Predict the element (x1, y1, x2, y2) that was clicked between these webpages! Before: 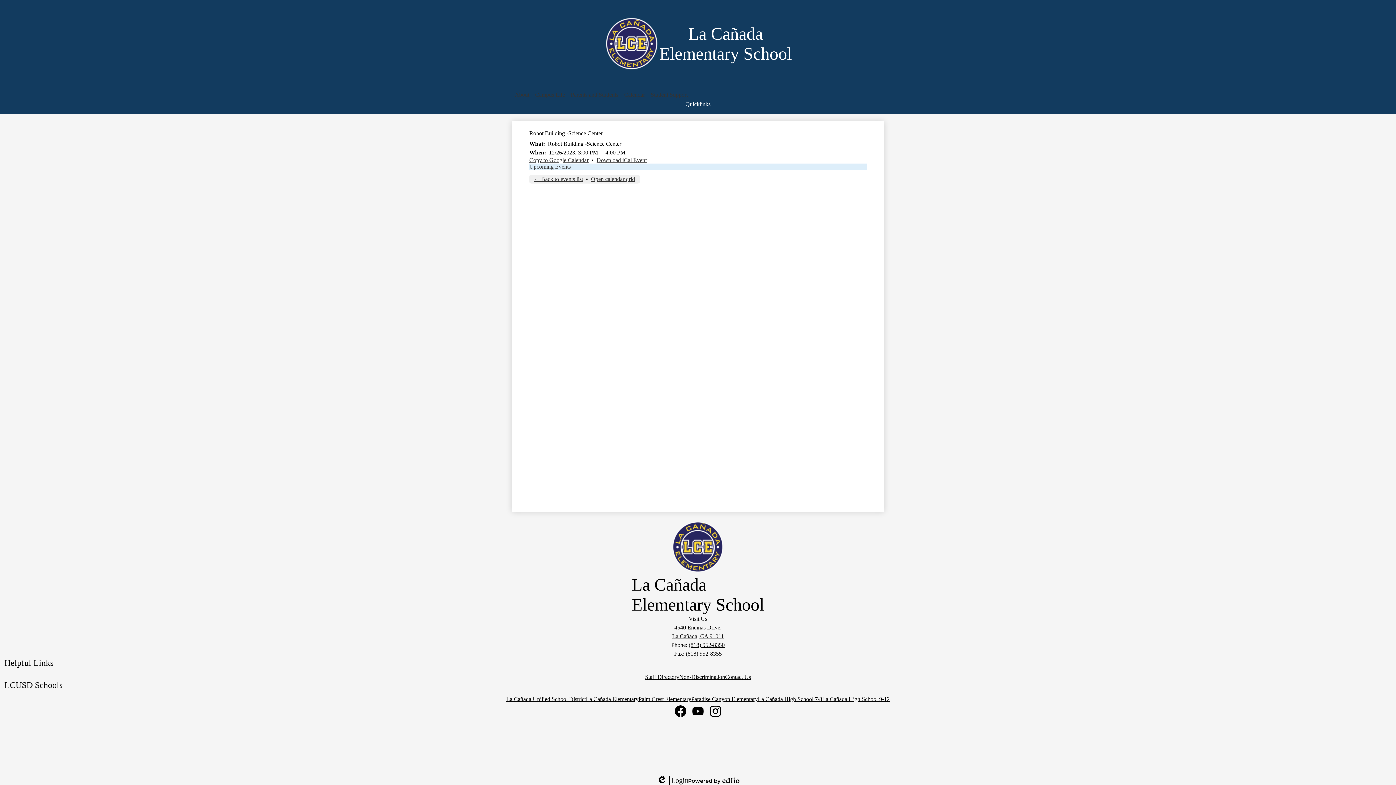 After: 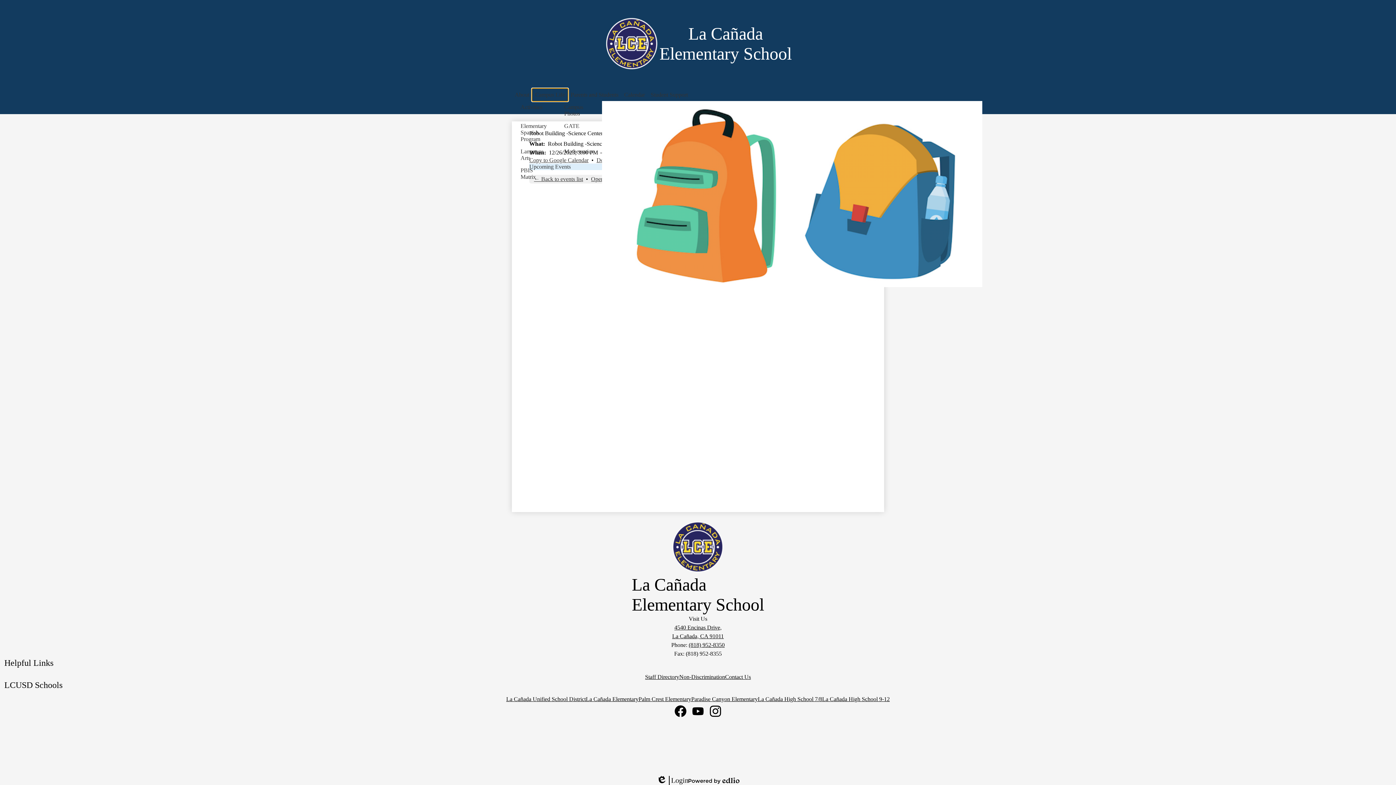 Action: bbox: (532, 88, 568, 101) label: Campus Life